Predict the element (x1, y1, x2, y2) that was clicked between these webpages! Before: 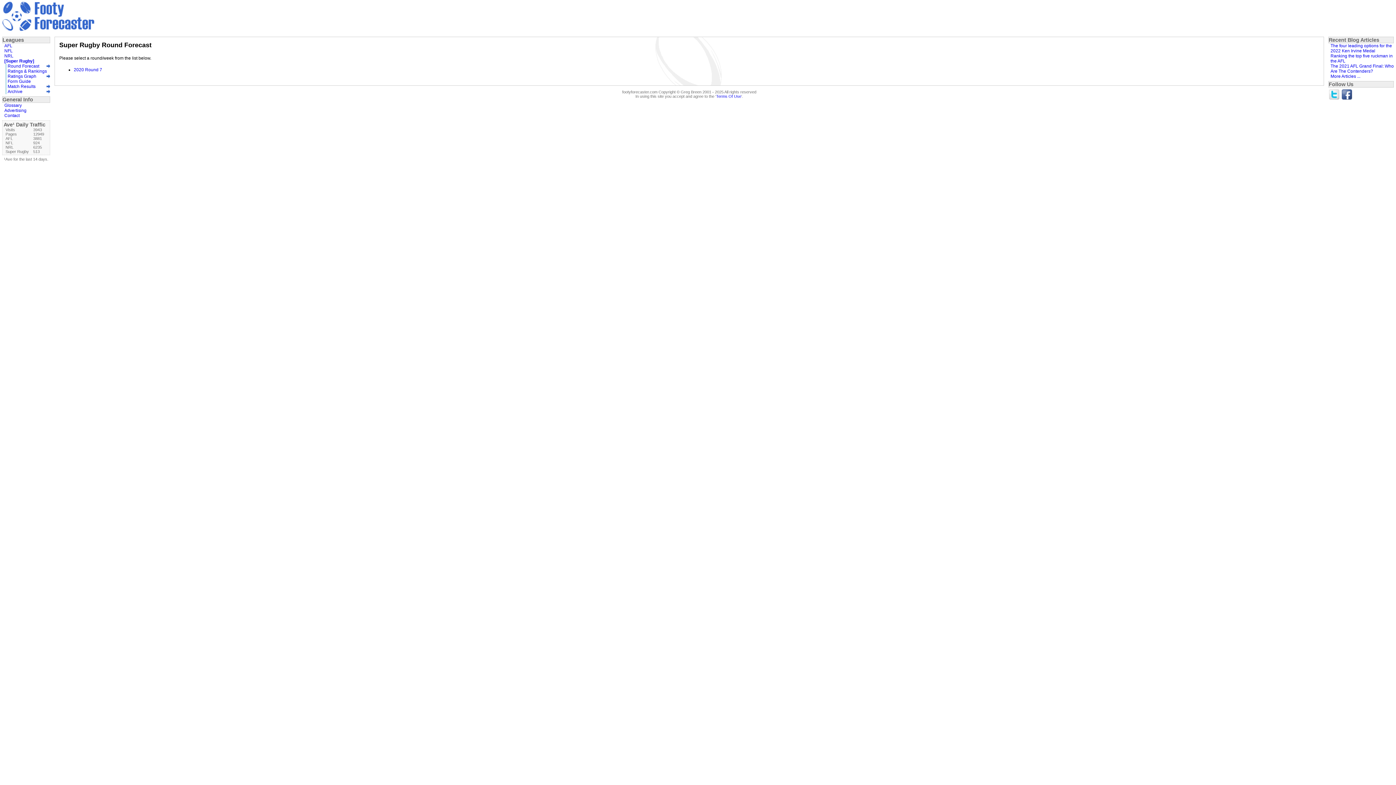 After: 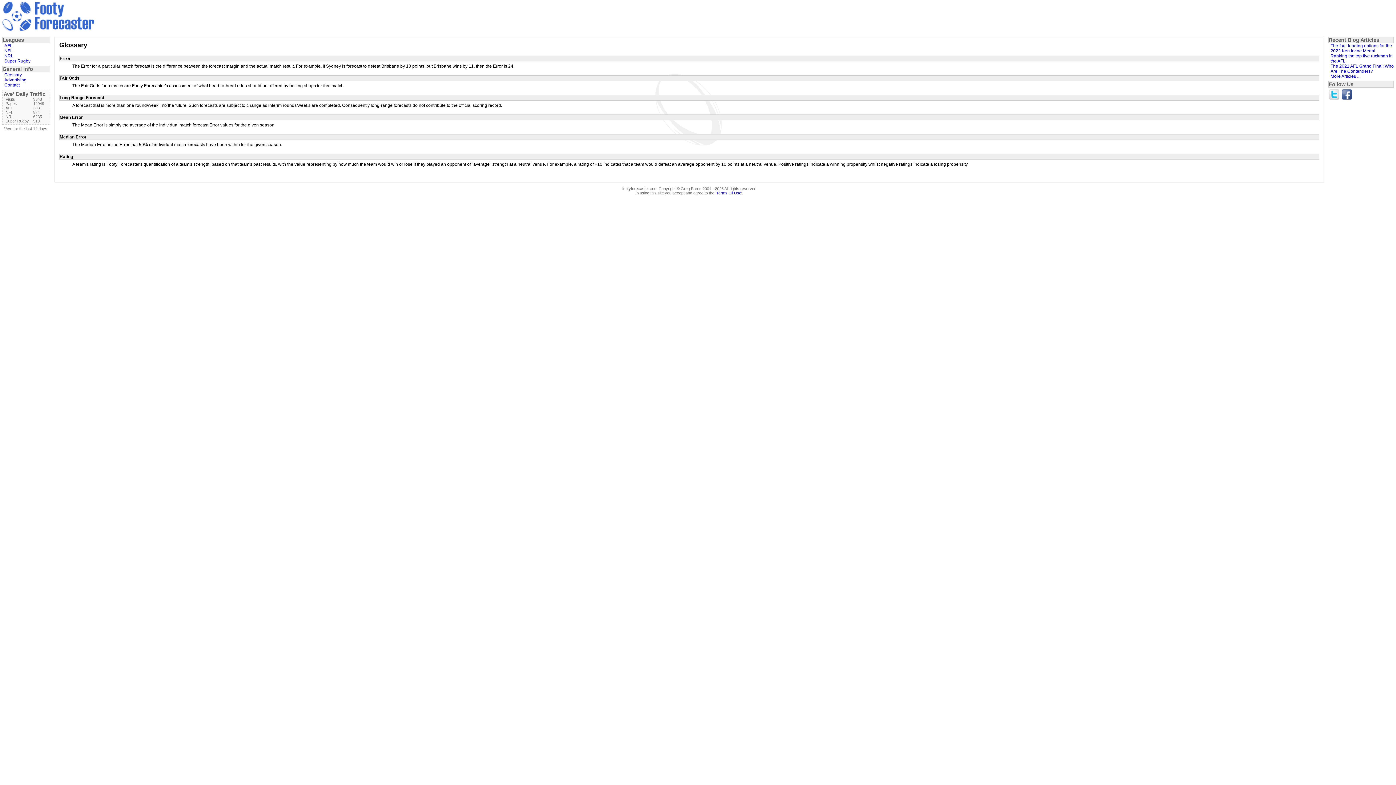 Action: label: Glossary bbox: (2, 102, 50, 107)